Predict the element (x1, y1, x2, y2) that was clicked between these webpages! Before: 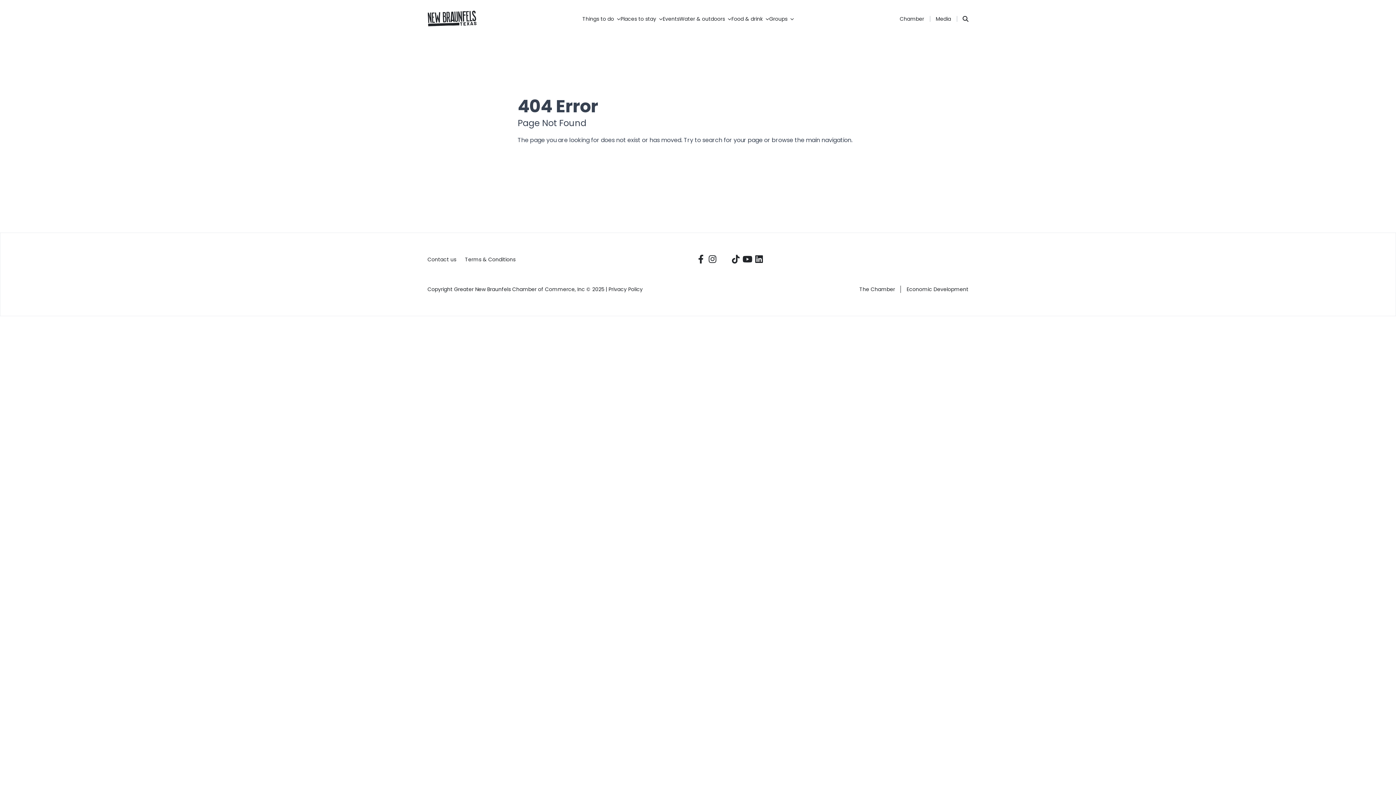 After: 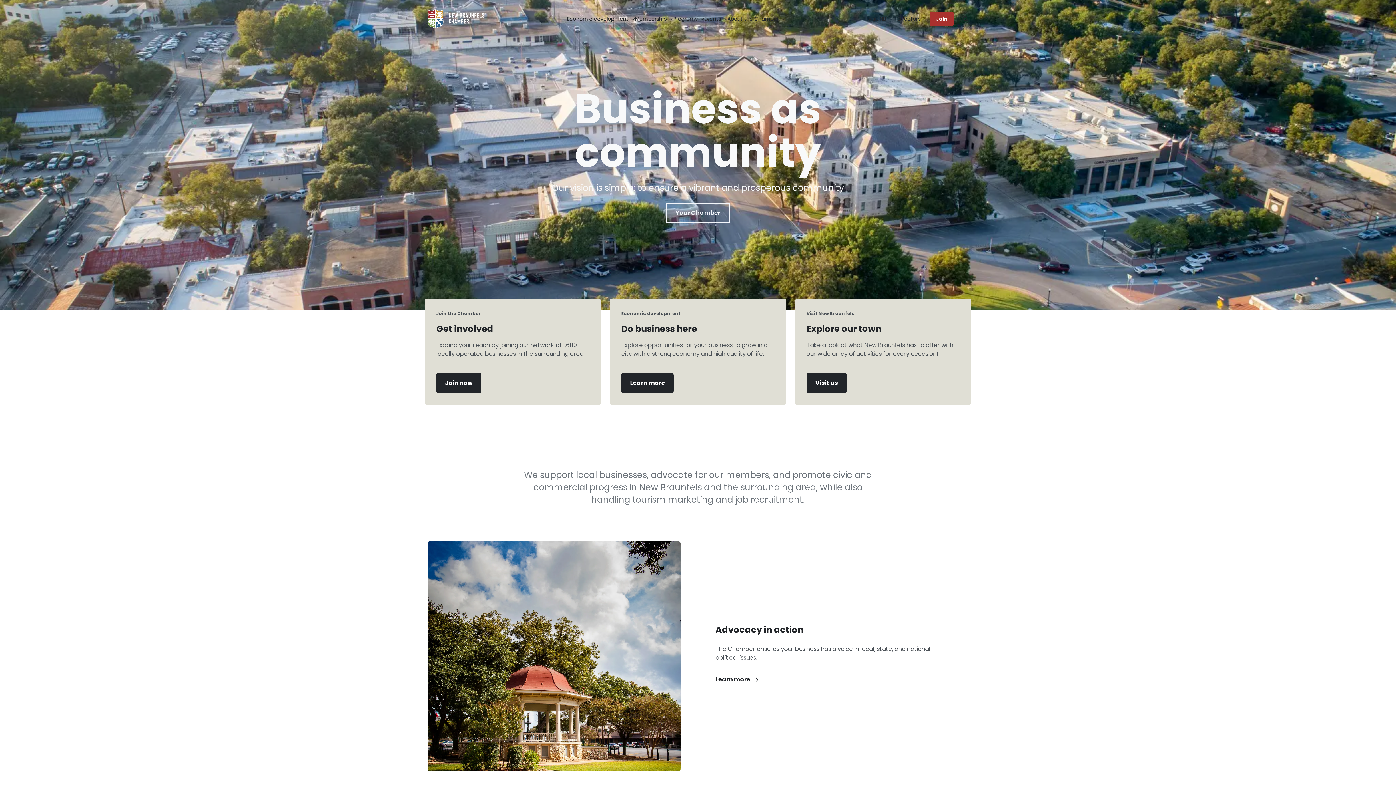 Action: bbox: (859, 285, 895, 293) label: The Chamber